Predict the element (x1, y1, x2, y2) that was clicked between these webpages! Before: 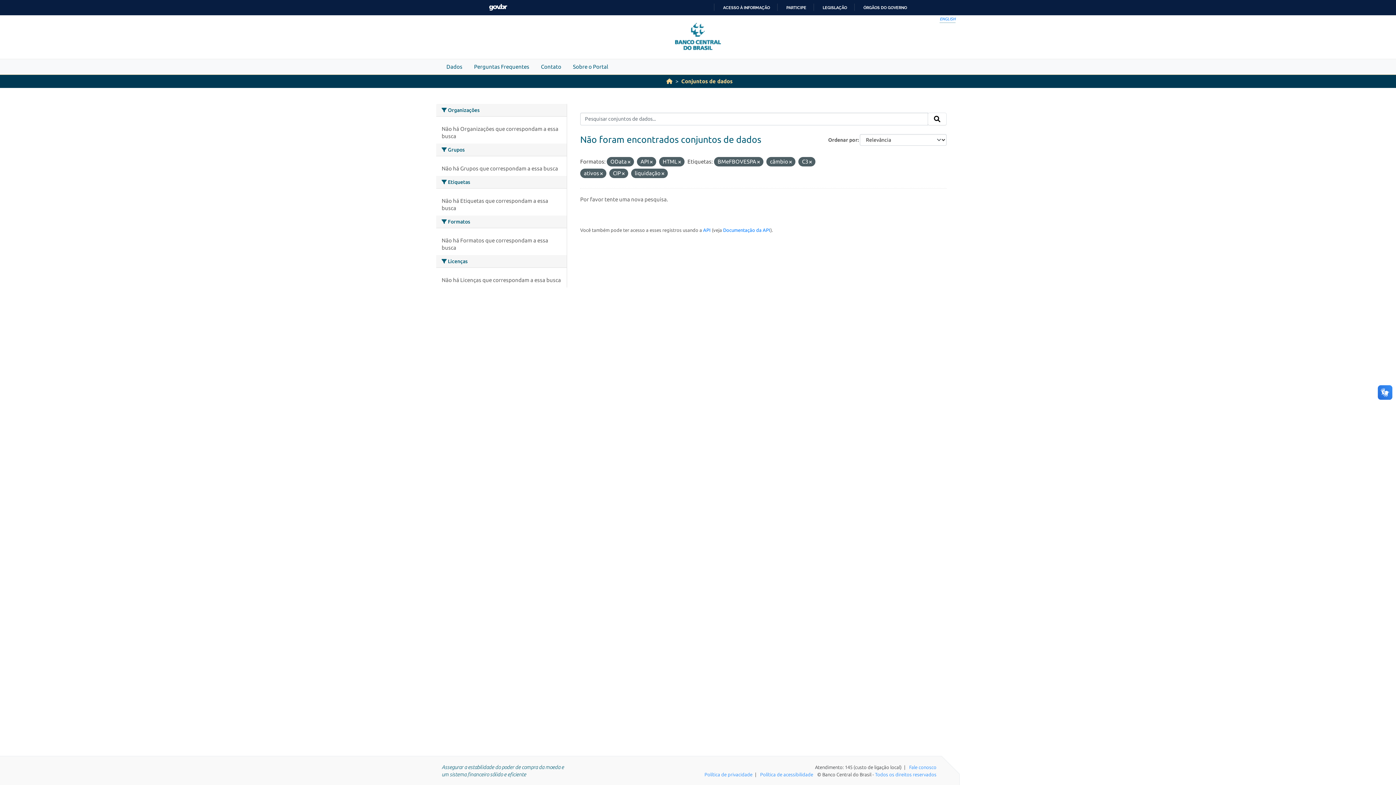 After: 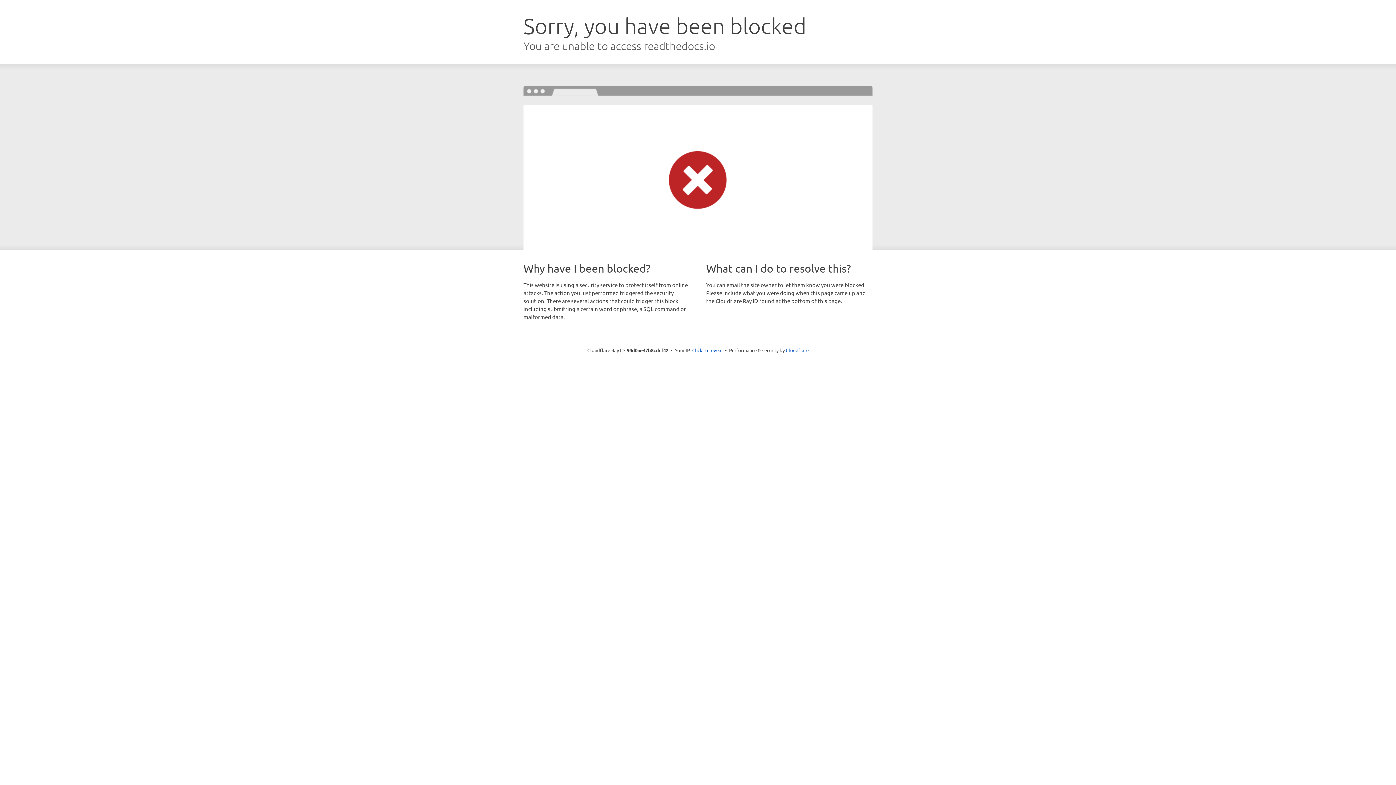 Action: label: Documentação da API bbox: (723, 227, 770, 232)